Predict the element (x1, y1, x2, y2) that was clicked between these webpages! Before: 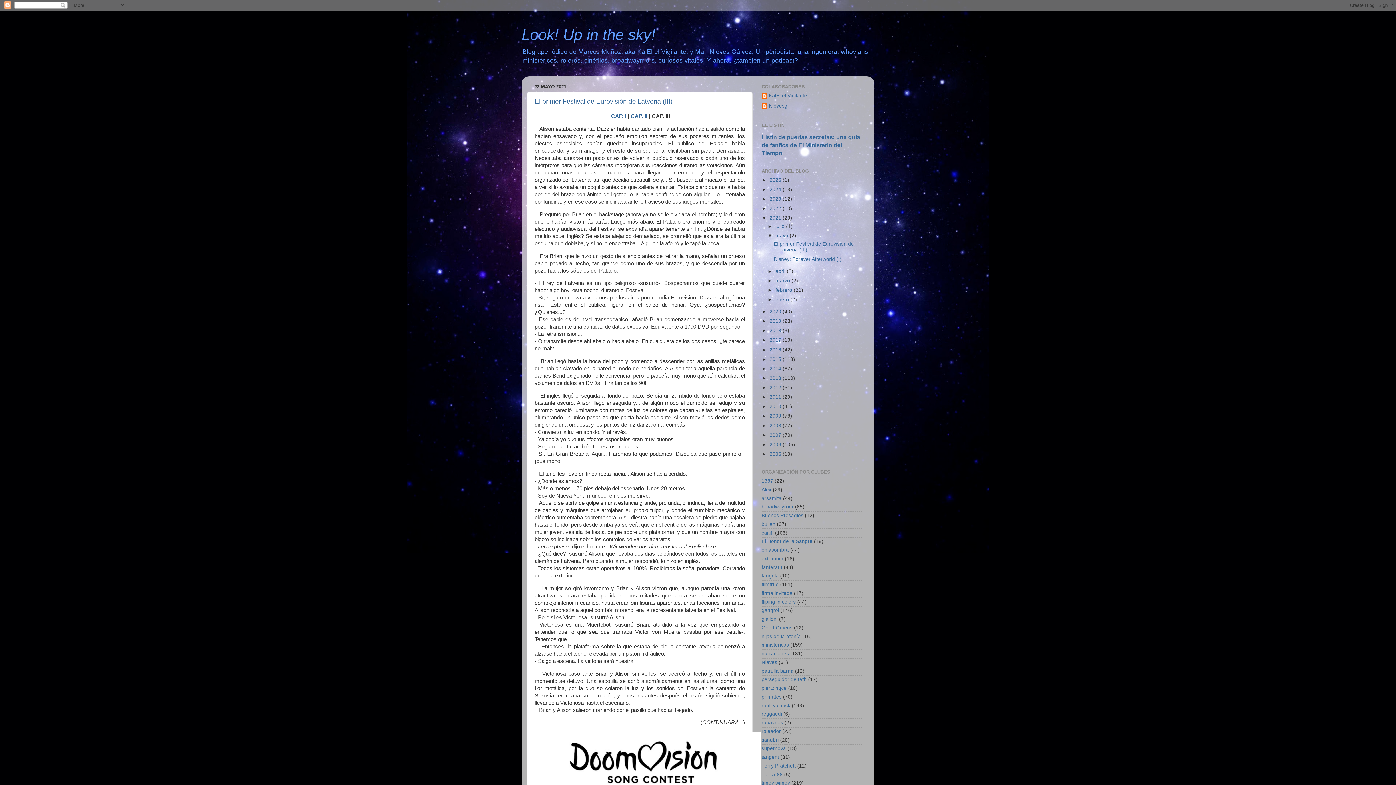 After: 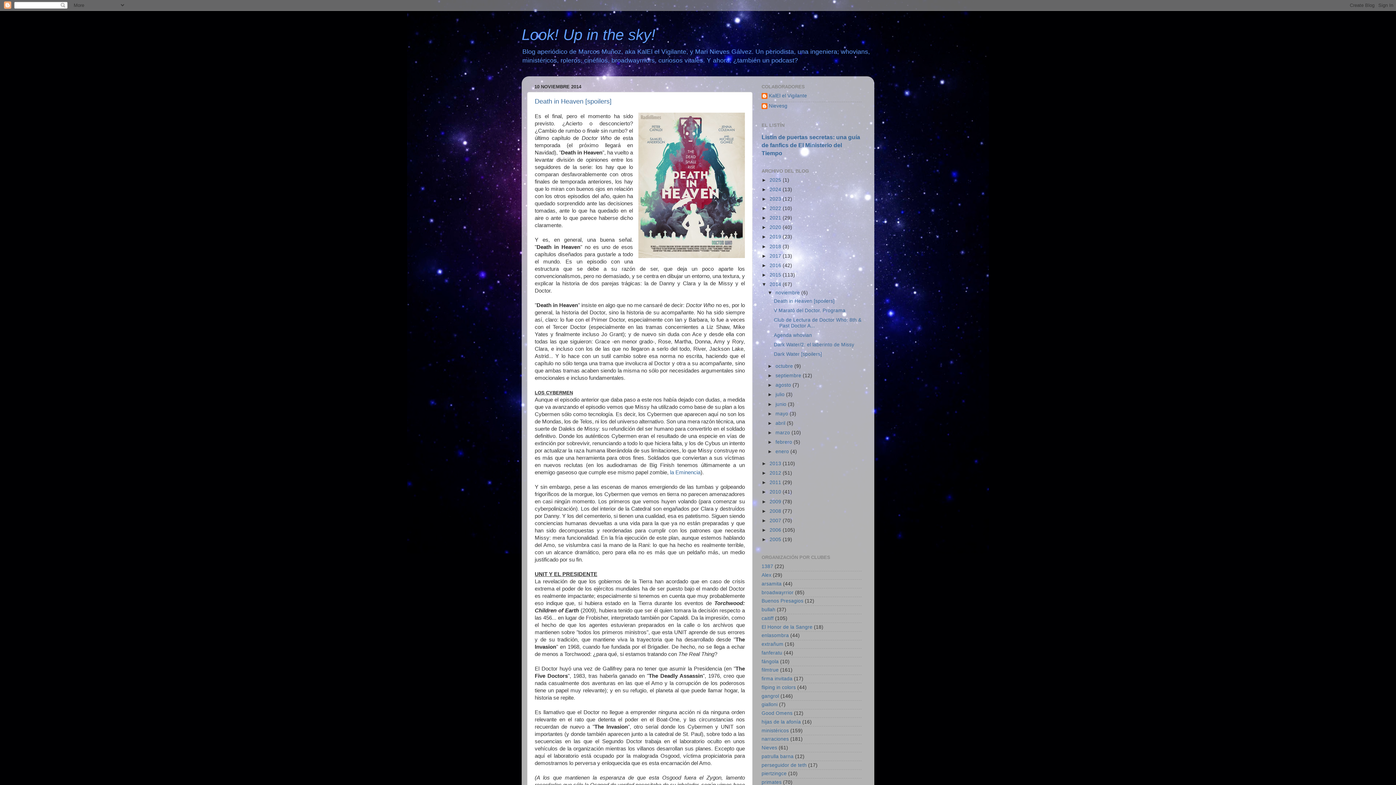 Action: bbox: (769, 366, 782, 371) label: 2014 